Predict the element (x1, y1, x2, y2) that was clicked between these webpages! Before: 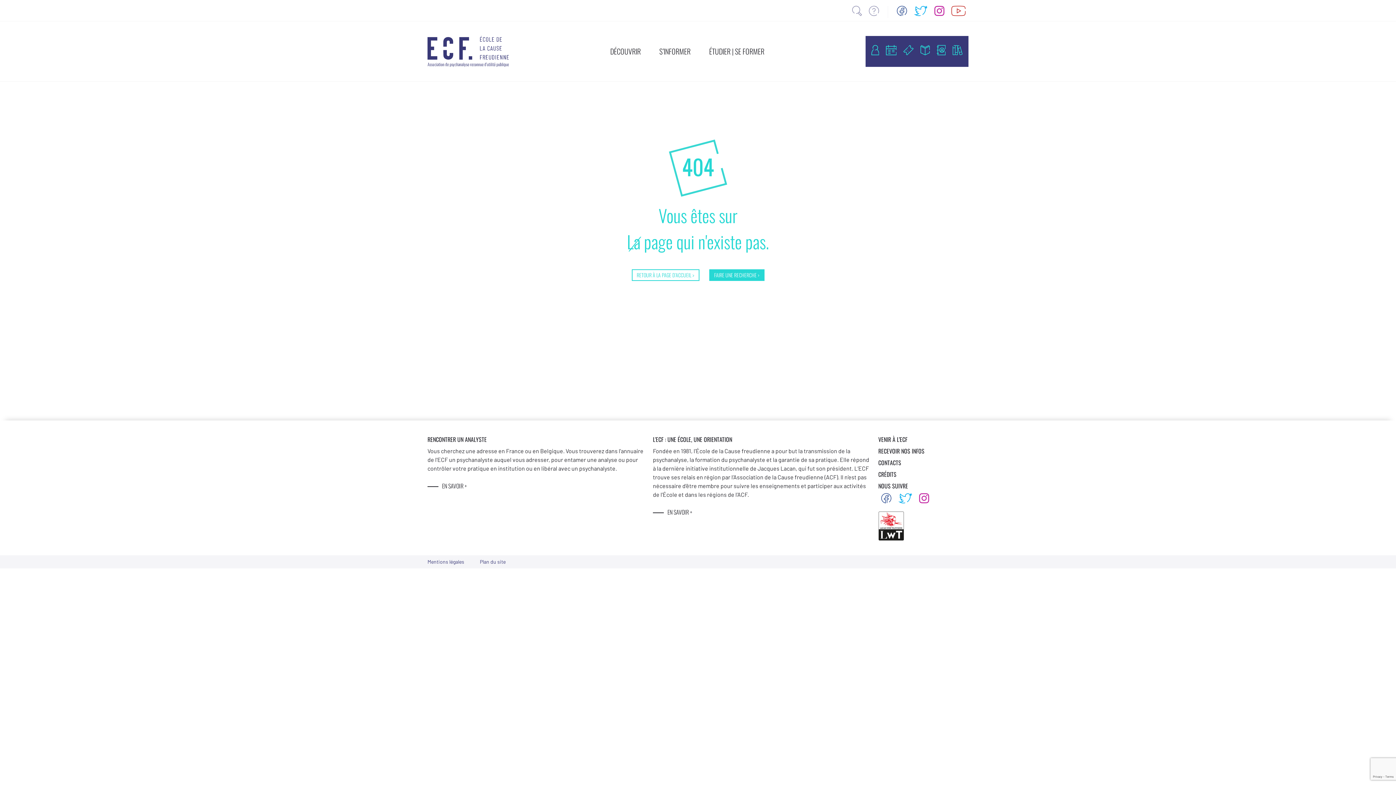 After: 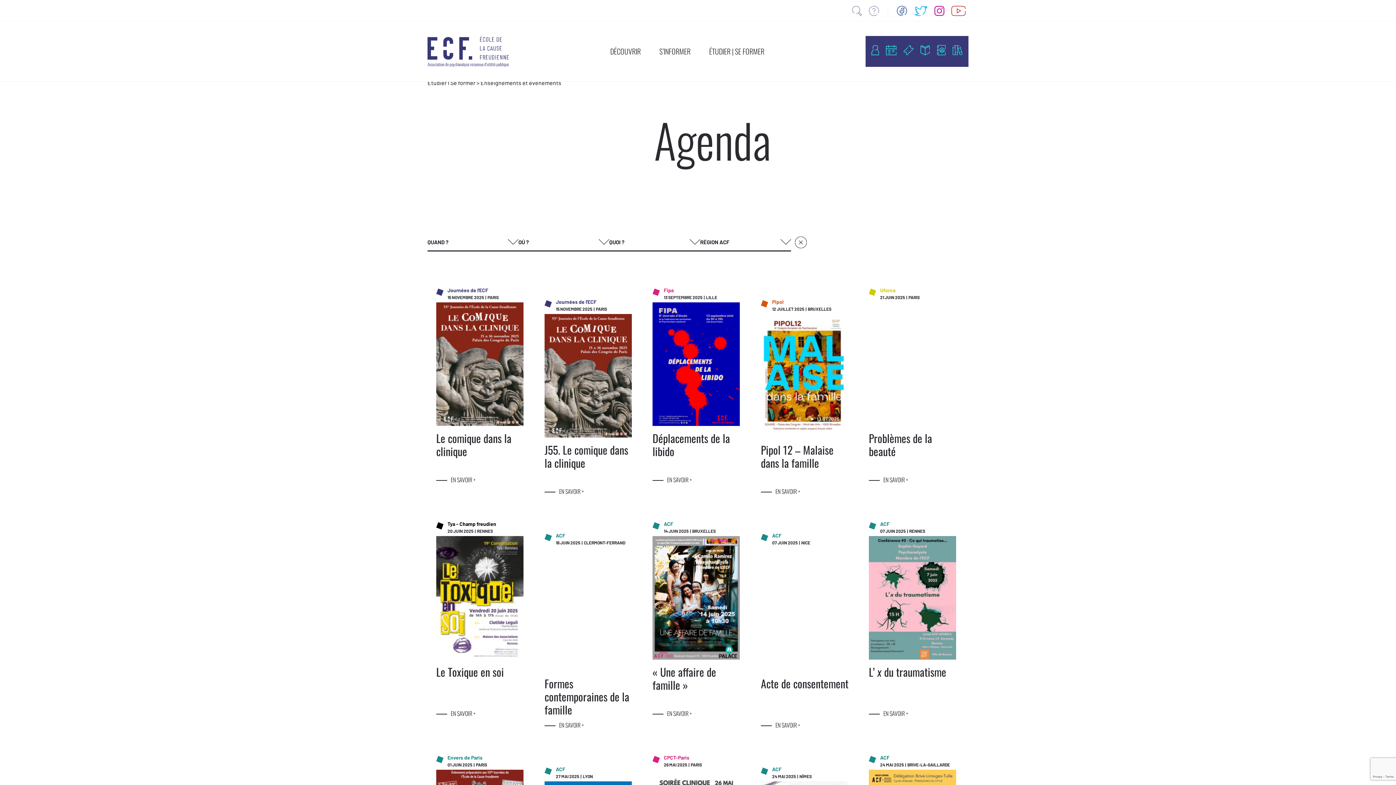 Action: bbox: (883, 45, 899, 55)